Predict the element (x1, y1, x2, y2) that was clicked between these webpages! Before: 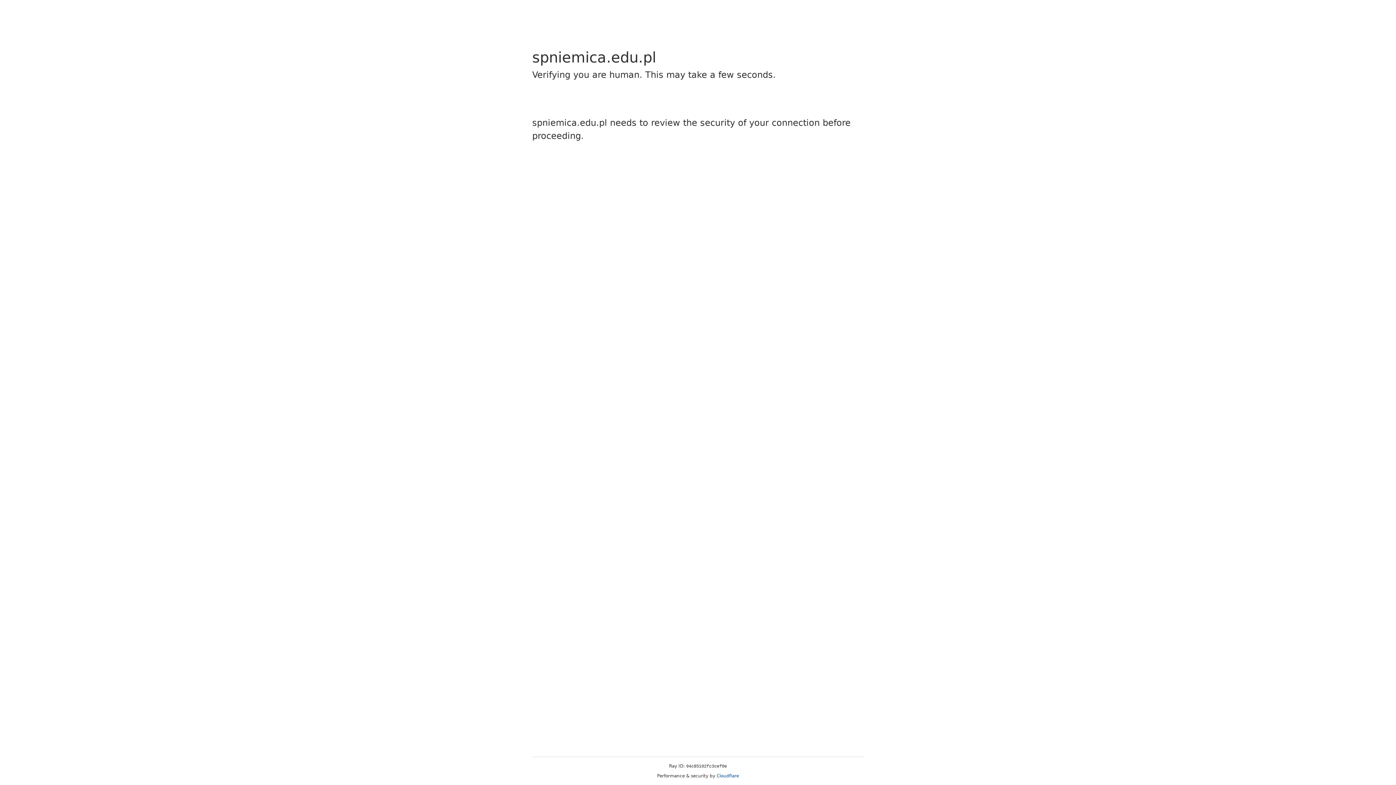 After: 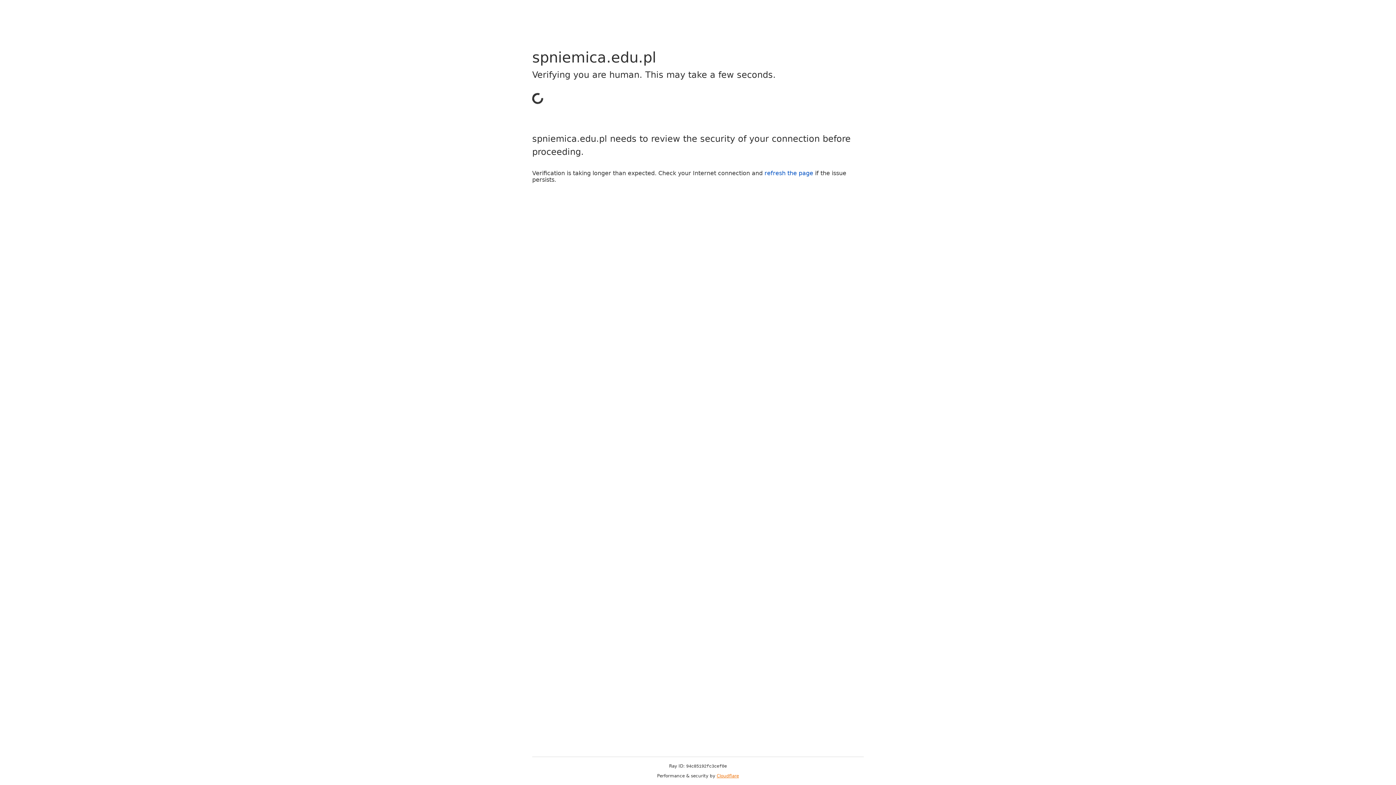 Action: bbox: (716, 773, 739, 778) label: Cloudflare